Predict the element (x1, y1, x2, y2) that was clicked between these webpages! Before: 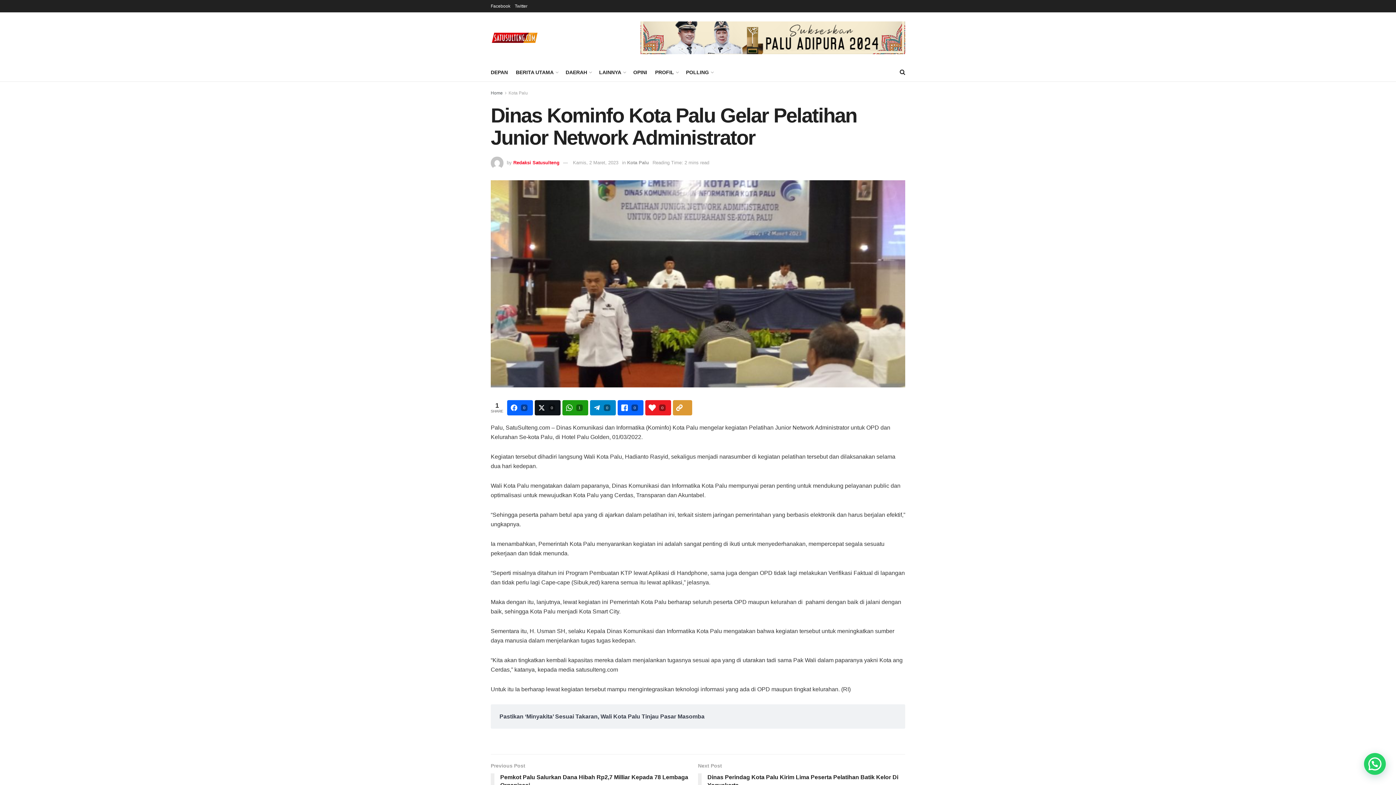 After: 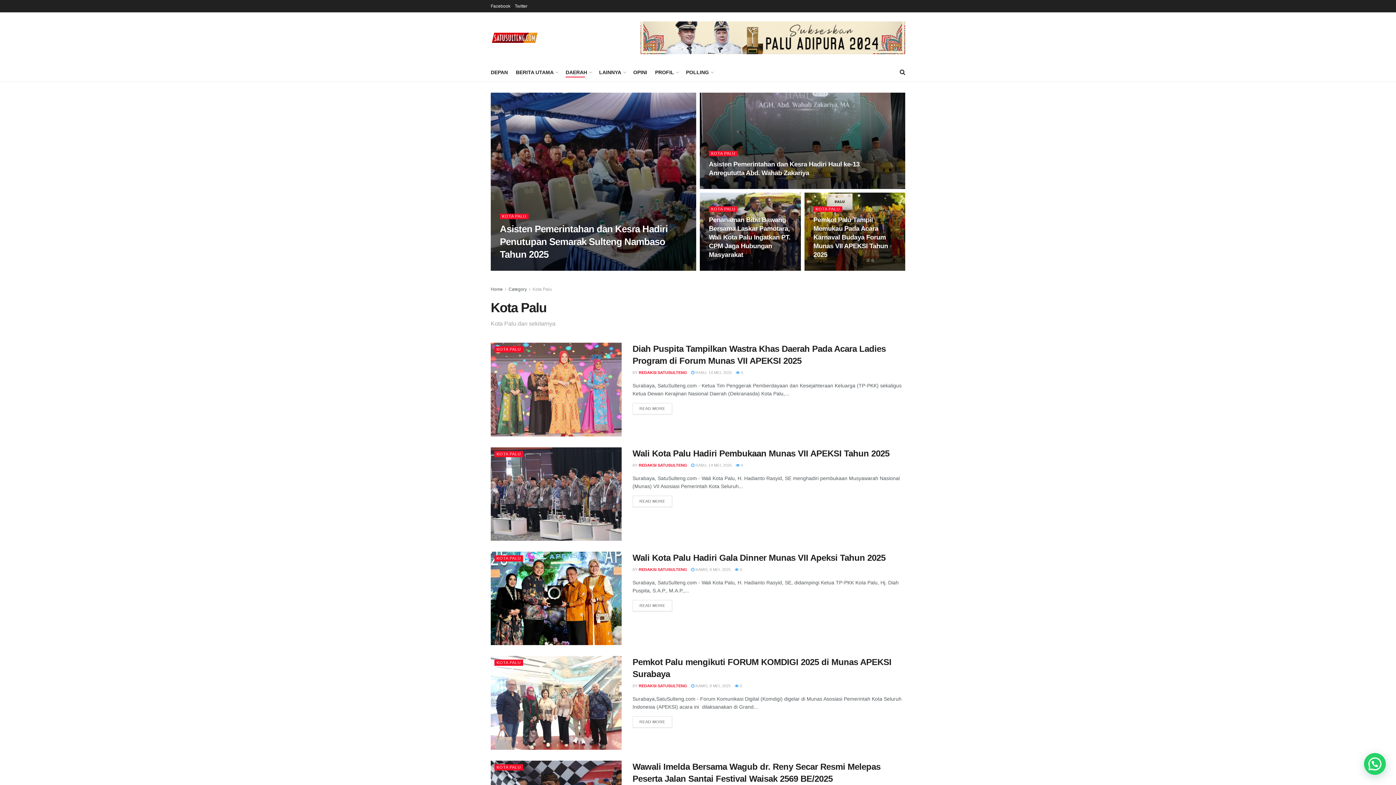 Action: bbox: (508, 90, 528, 95) label: Kota Palu